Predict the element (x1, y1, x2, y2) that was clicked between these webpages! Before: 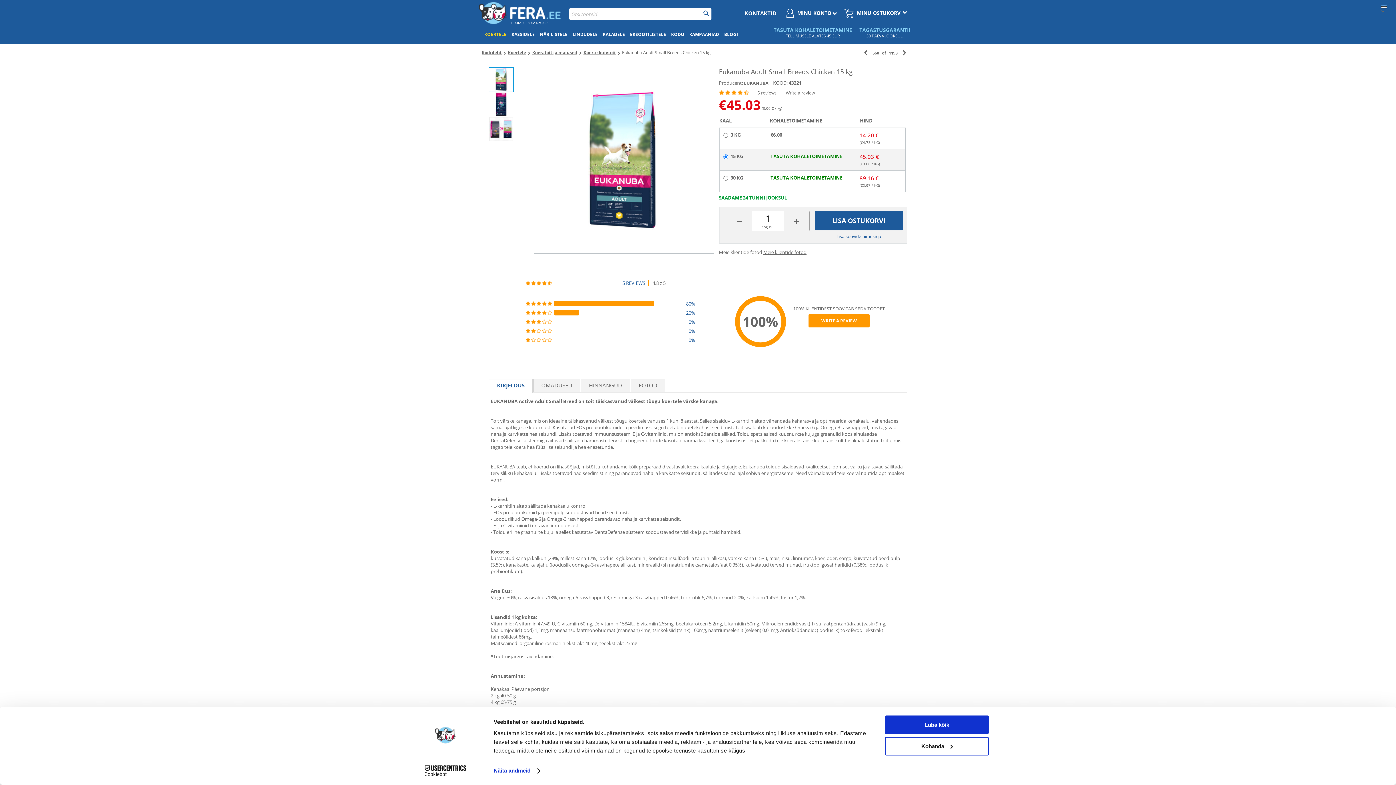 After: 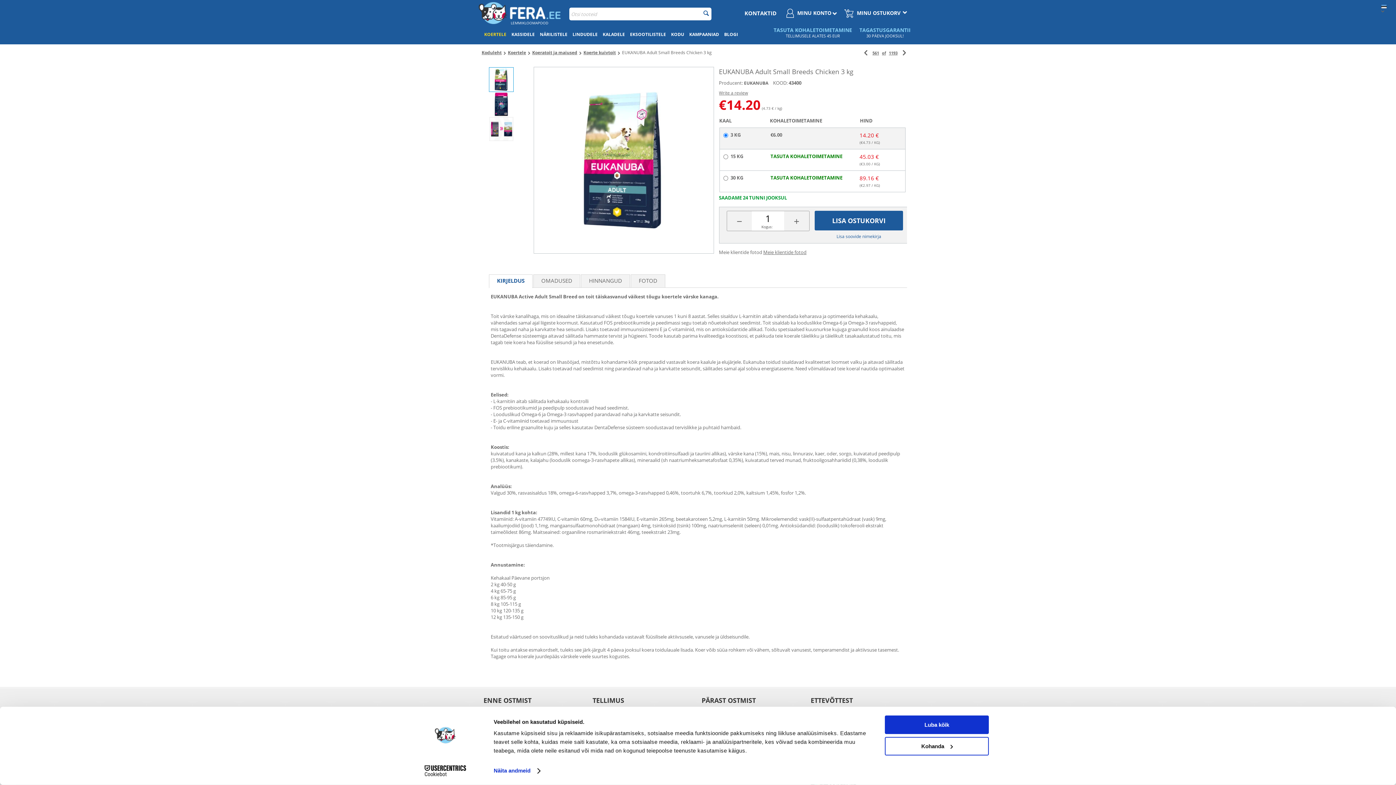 Action: label: 3 KG
€6.00

14.20 €

(€4.73 / KG) bbox: (719, 127, 907, 149)